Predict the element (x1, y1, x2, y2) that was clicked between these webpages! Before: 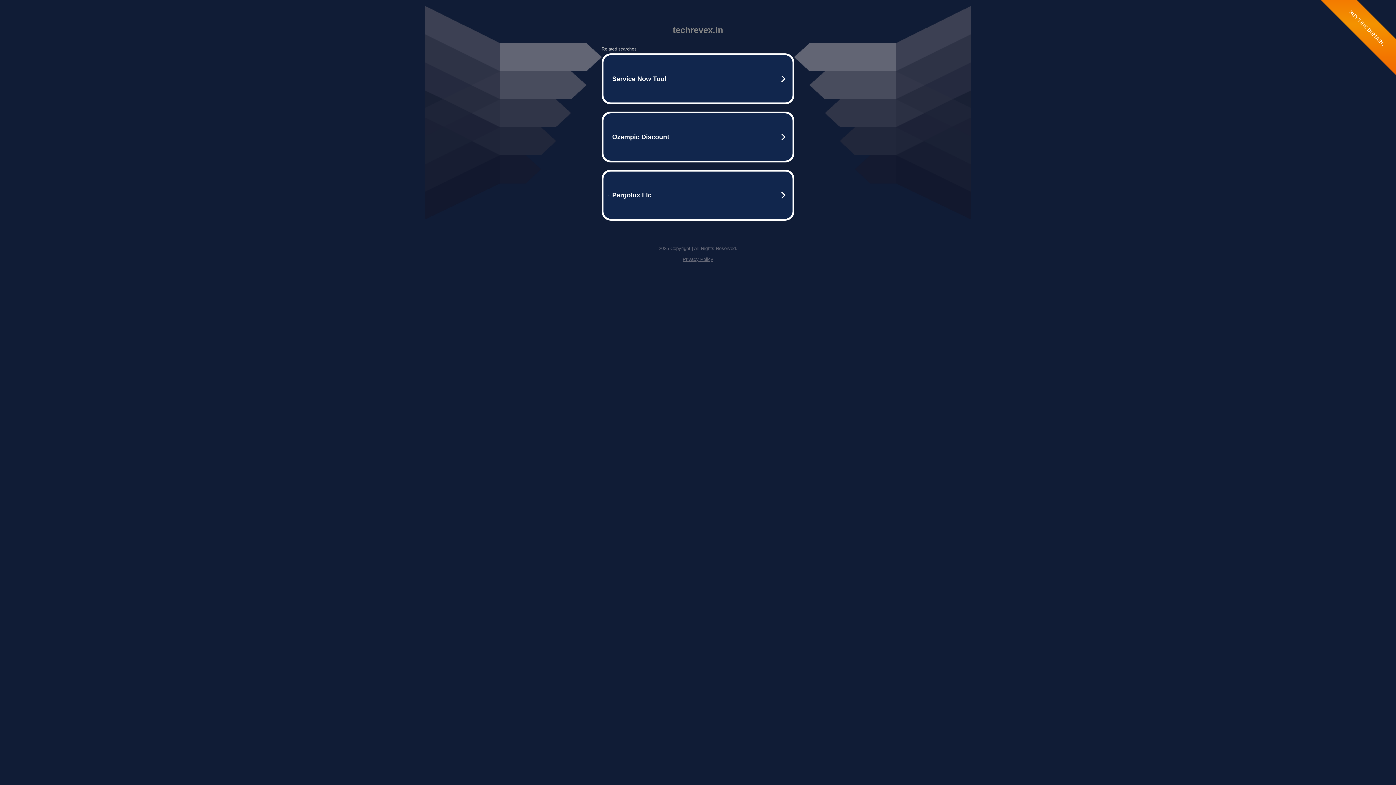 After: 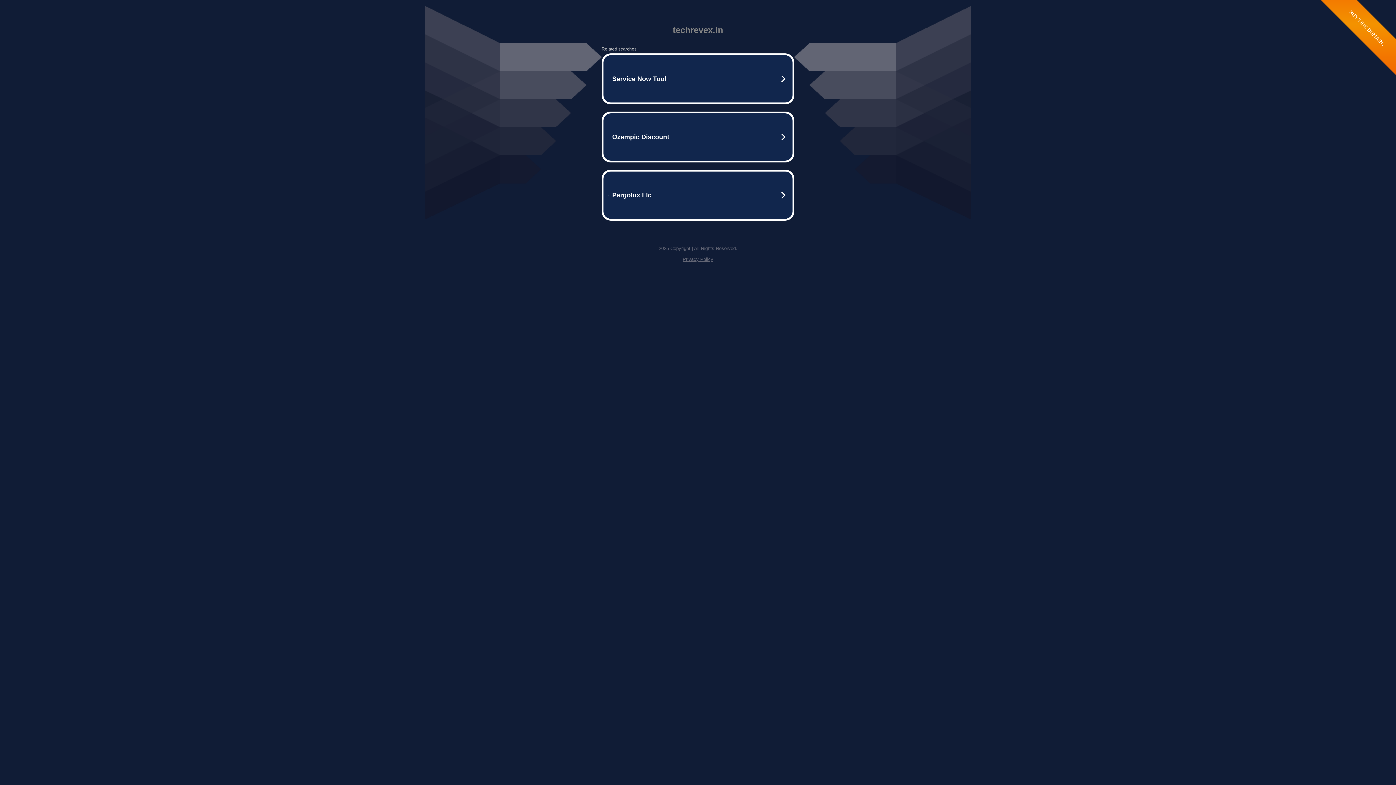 Action: label: Privacy Policy bbox: (682, 256, 713, 262)